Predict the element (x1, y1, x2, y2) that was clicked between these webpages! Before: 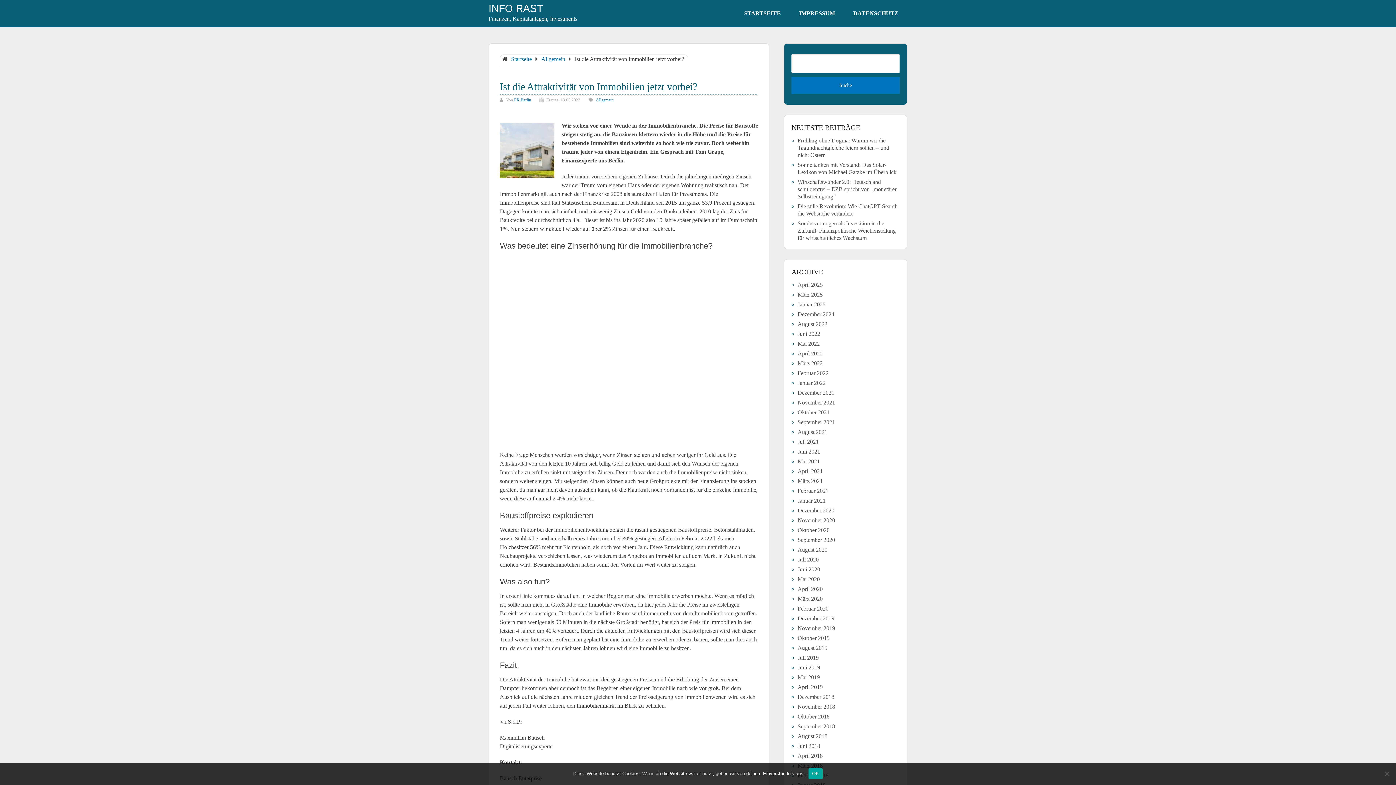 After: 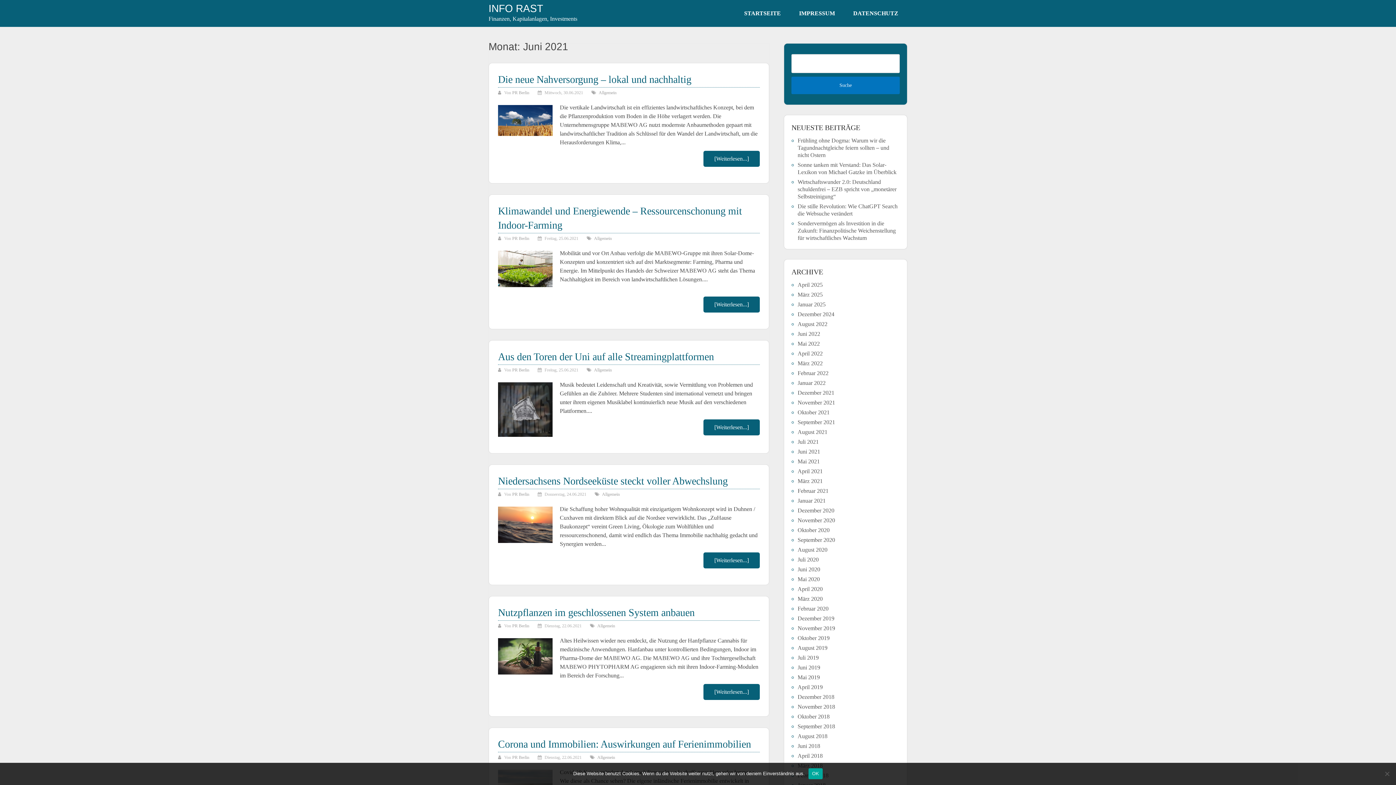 Action: bbox: (797, 448, 820, 454) label: Juni 2021